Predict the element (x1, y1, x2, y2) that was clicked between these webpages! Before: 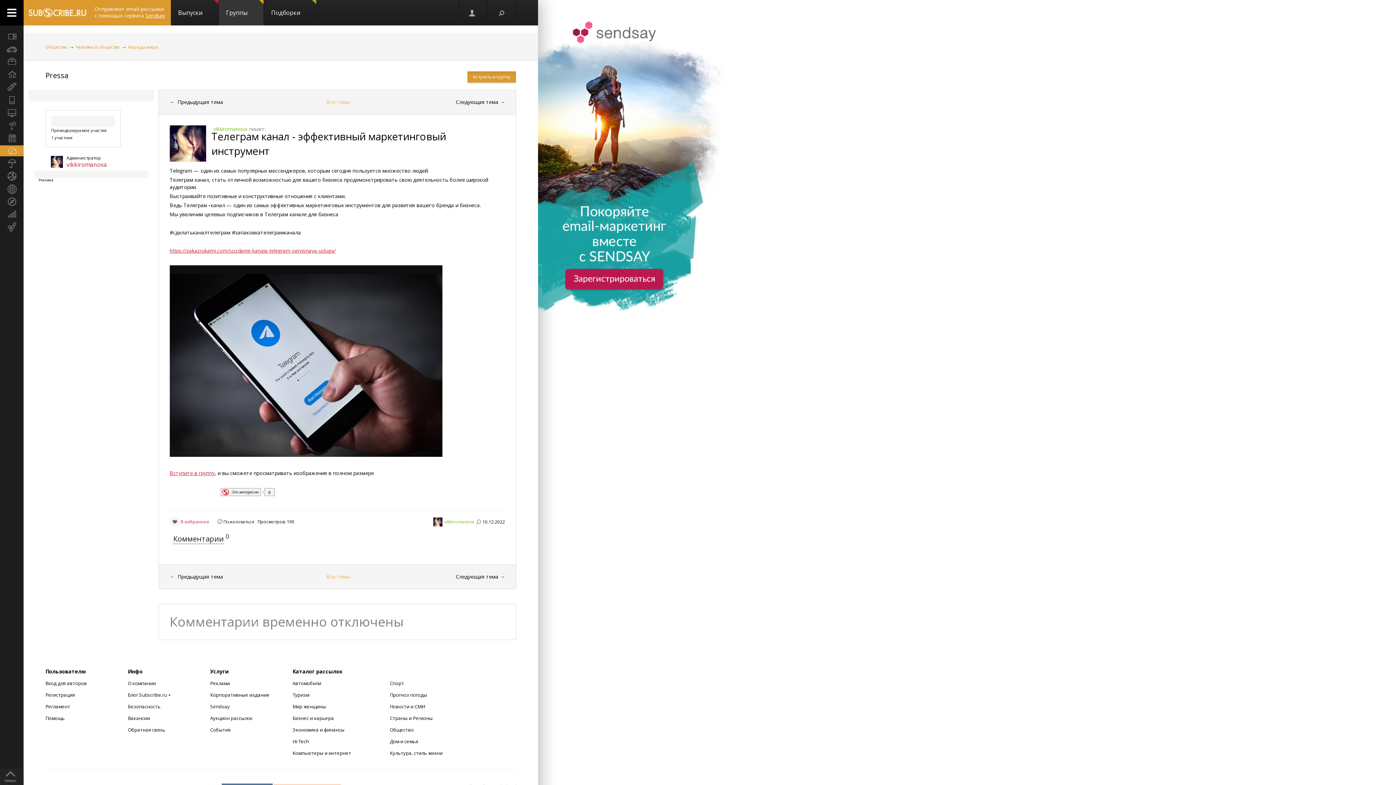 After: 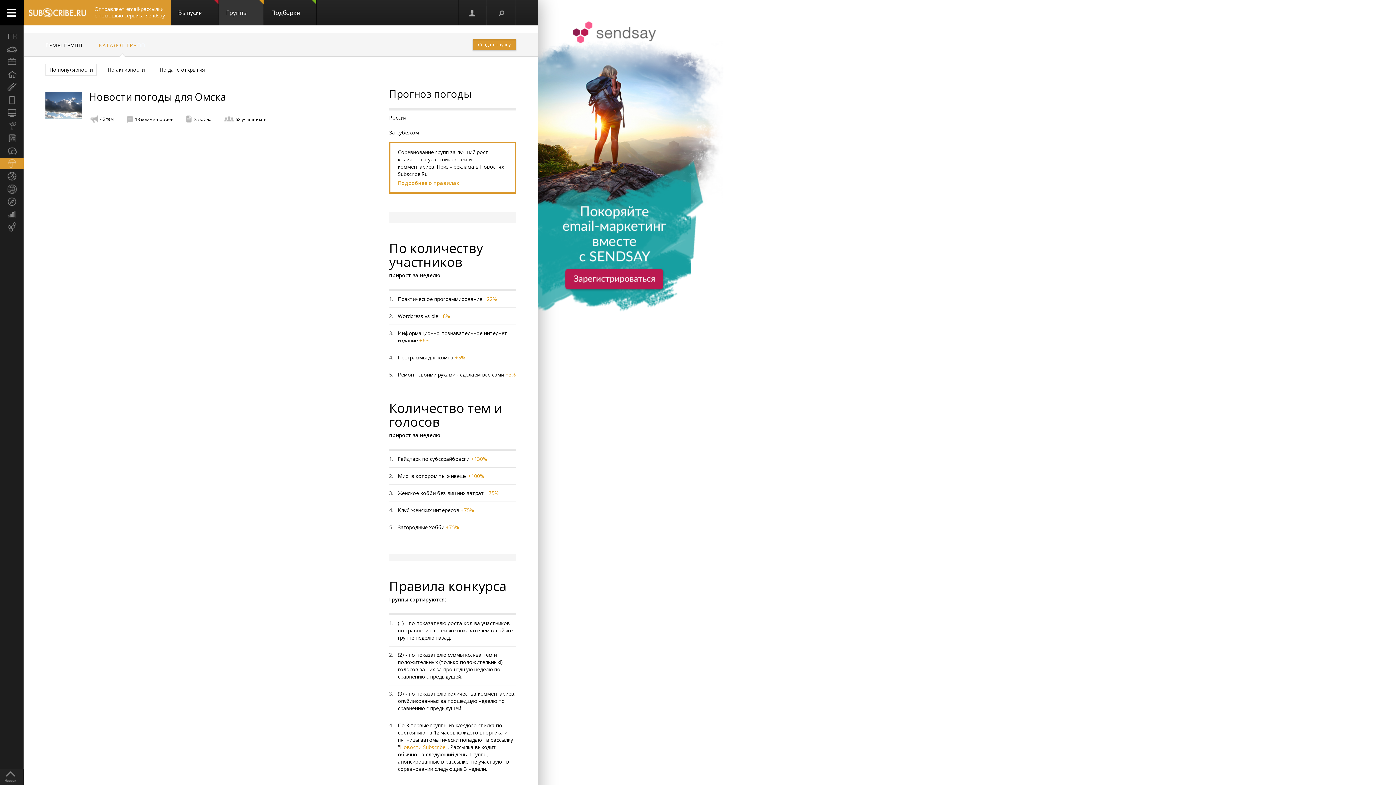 Action: label: Прогноз погоды bbox: (0, 158, 23, 169)